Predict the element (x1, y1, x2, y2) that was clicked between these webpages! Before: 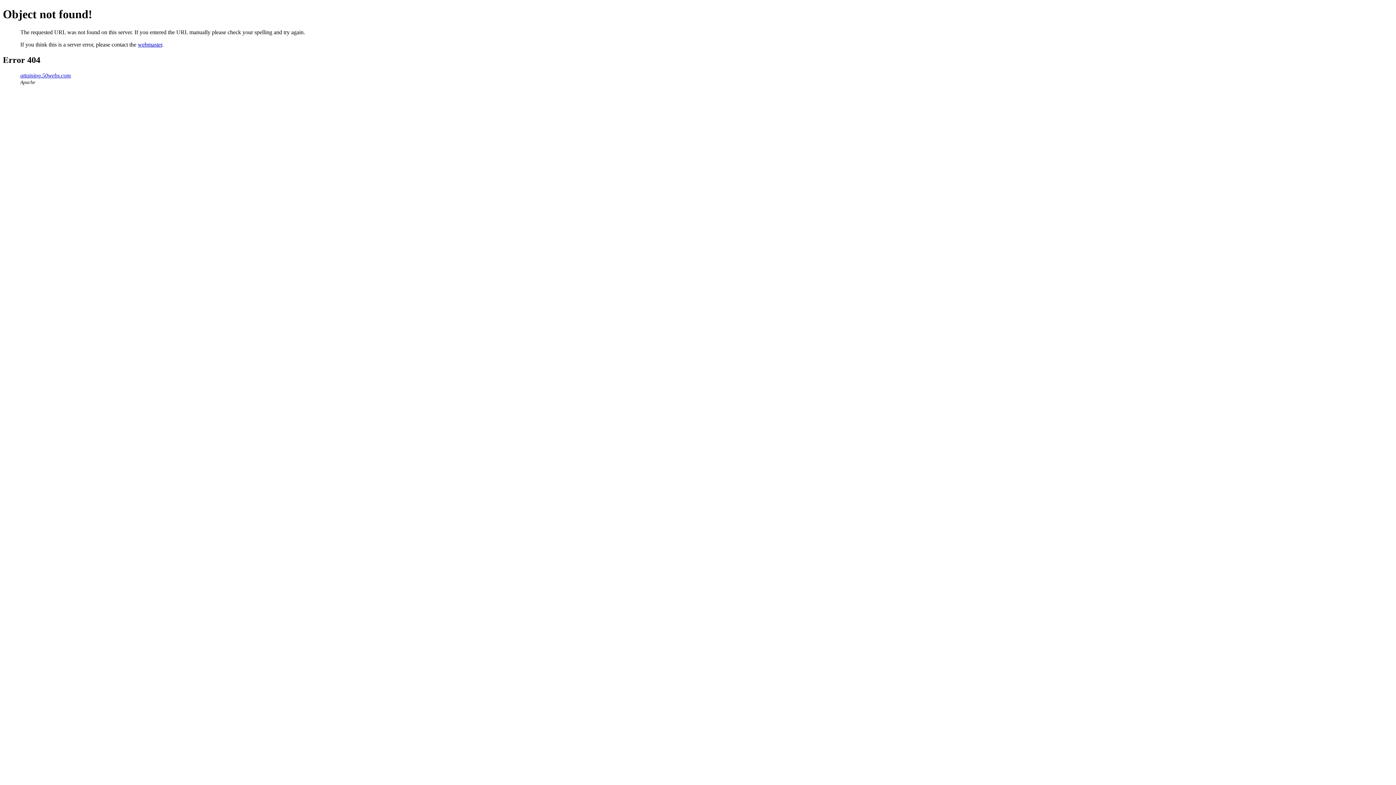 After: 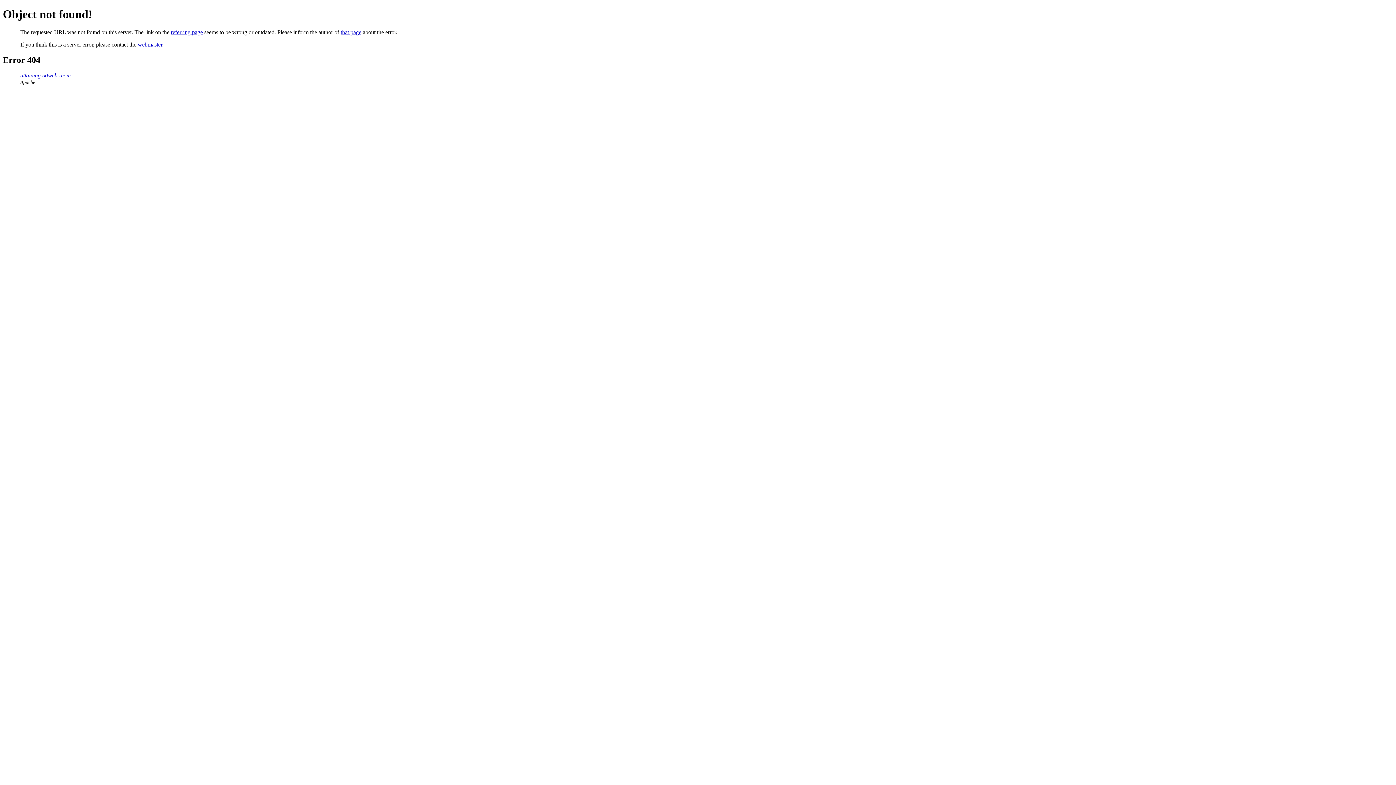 Action: bbox: (20, 72, 70, 78) label: attaining.50webs.com